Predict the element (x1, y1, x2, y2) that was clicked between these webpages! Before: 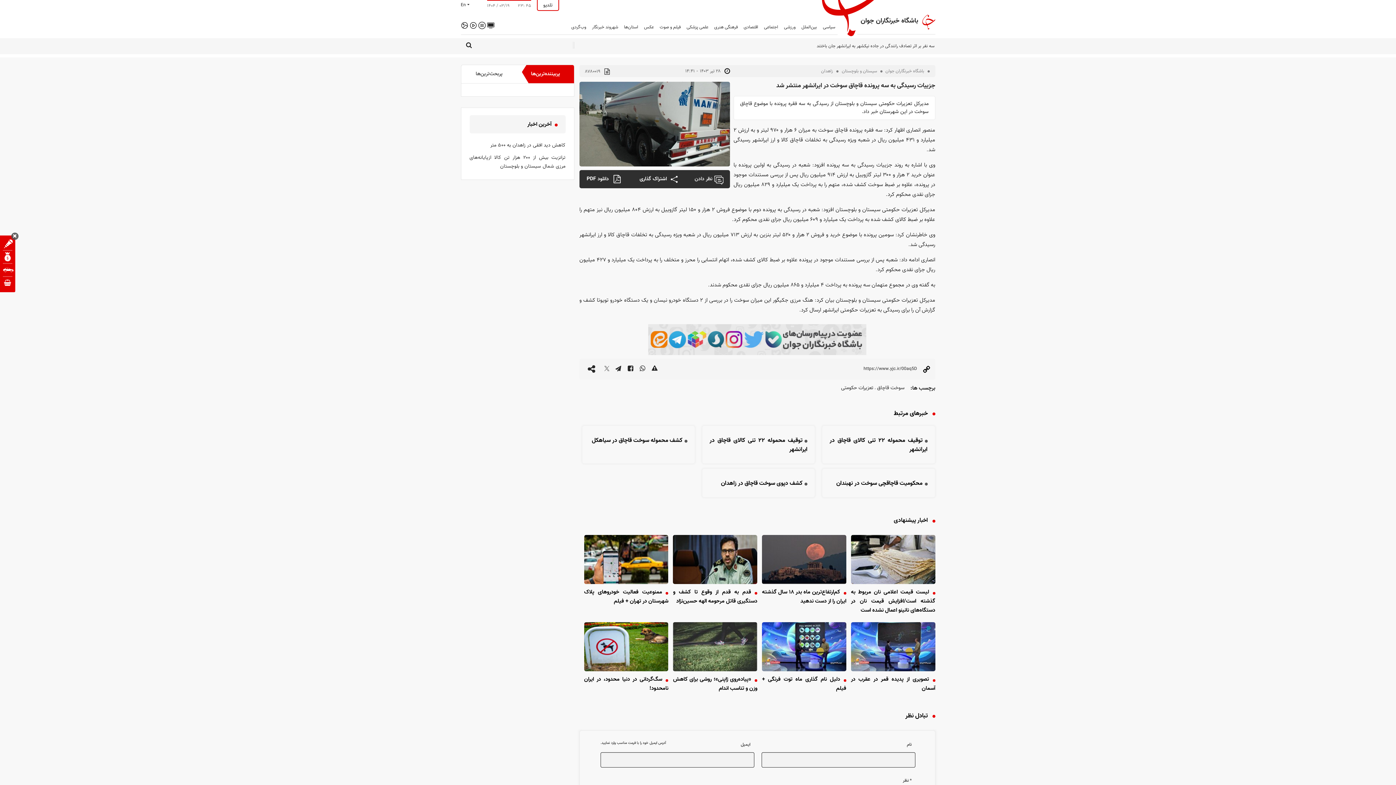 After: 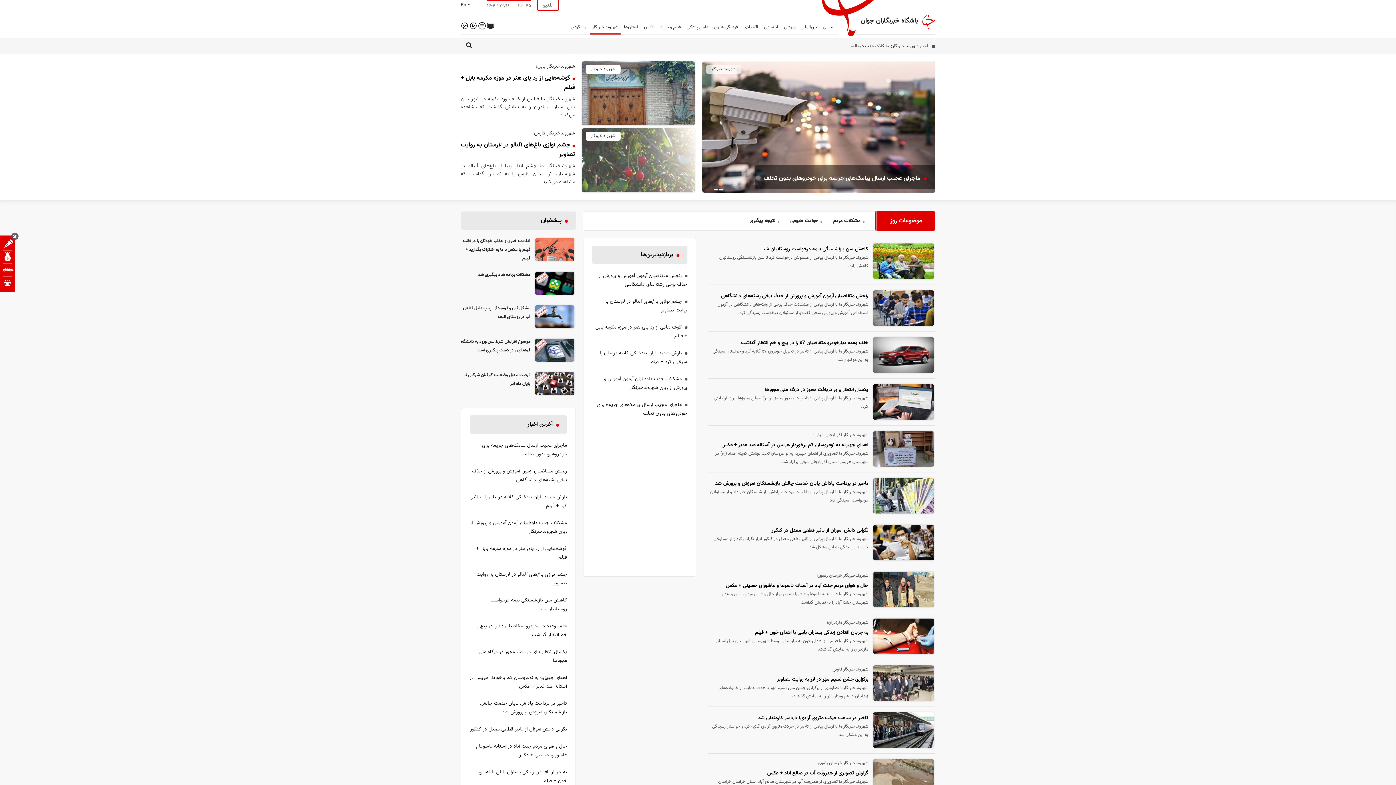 Action: bbox: (590, 21, 620, 34) label: شهروند خبرنگار